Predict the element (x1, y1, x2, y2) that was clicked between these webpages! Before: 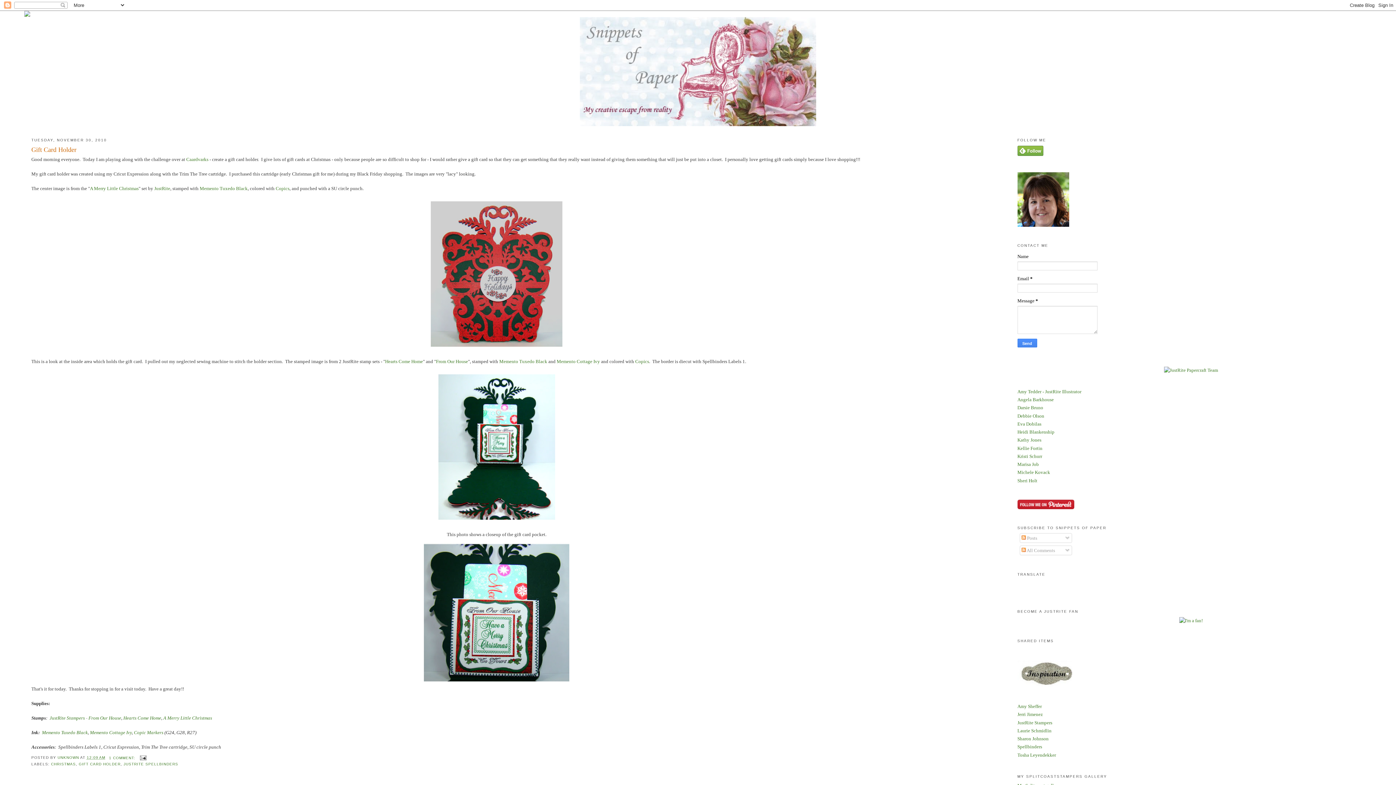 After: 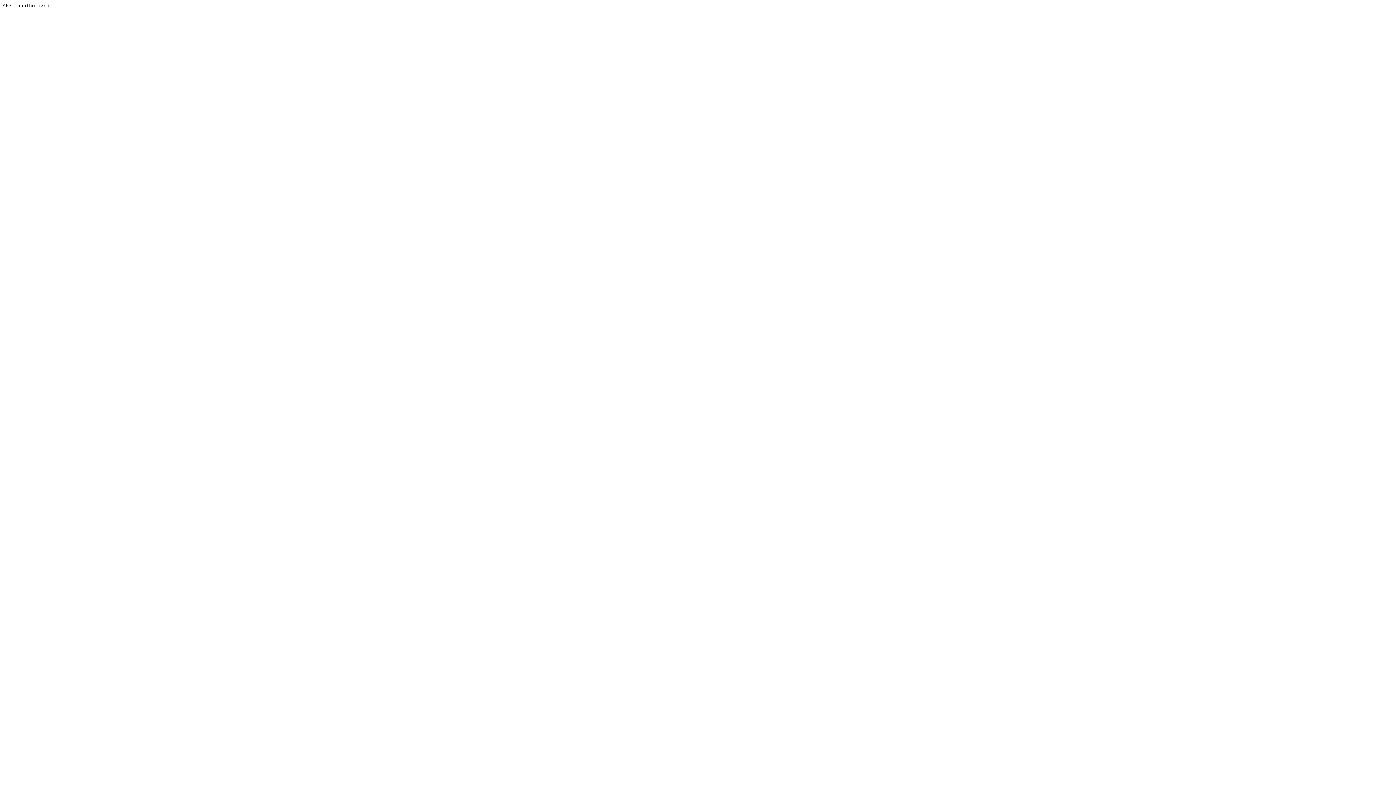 Action: label: Sharon Johnson bbox: (1017, 736, 1048, 741)